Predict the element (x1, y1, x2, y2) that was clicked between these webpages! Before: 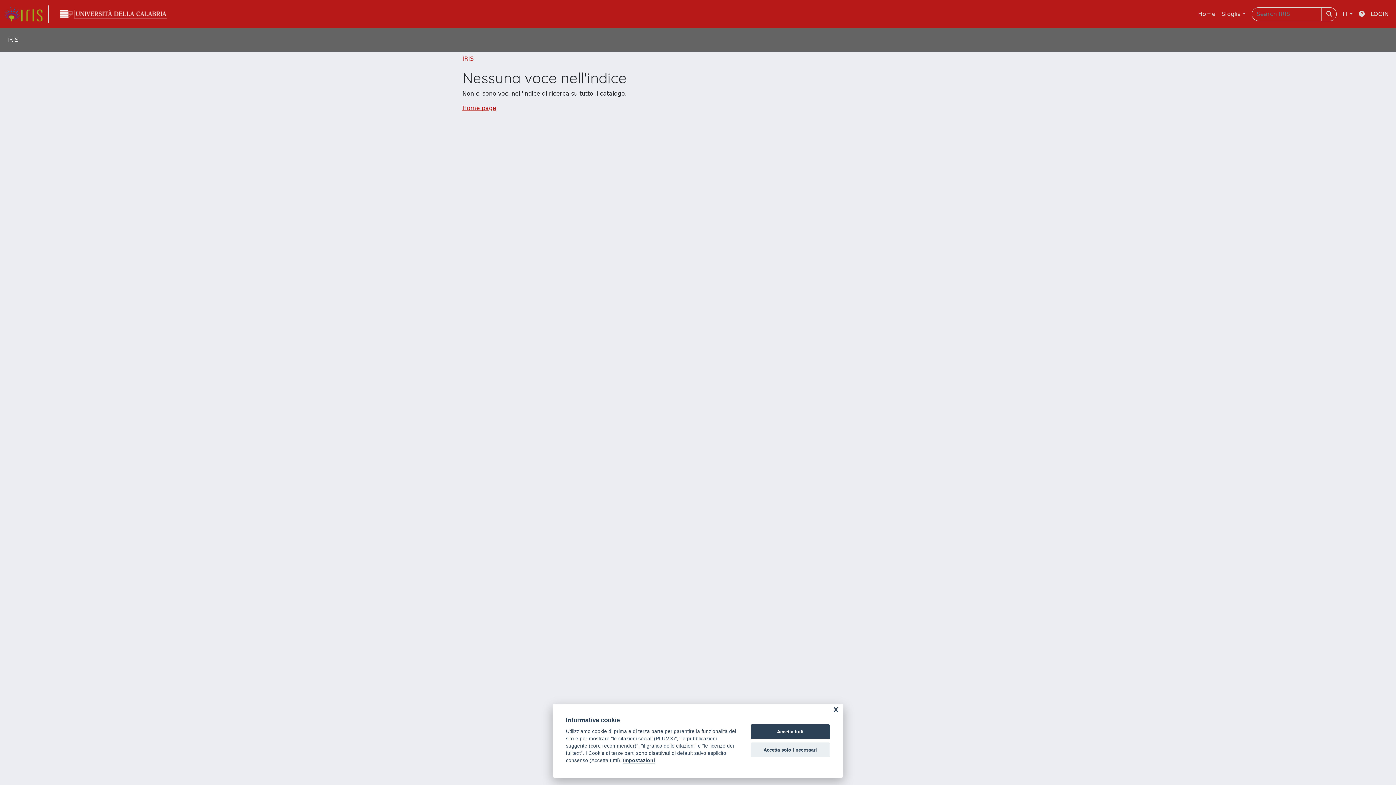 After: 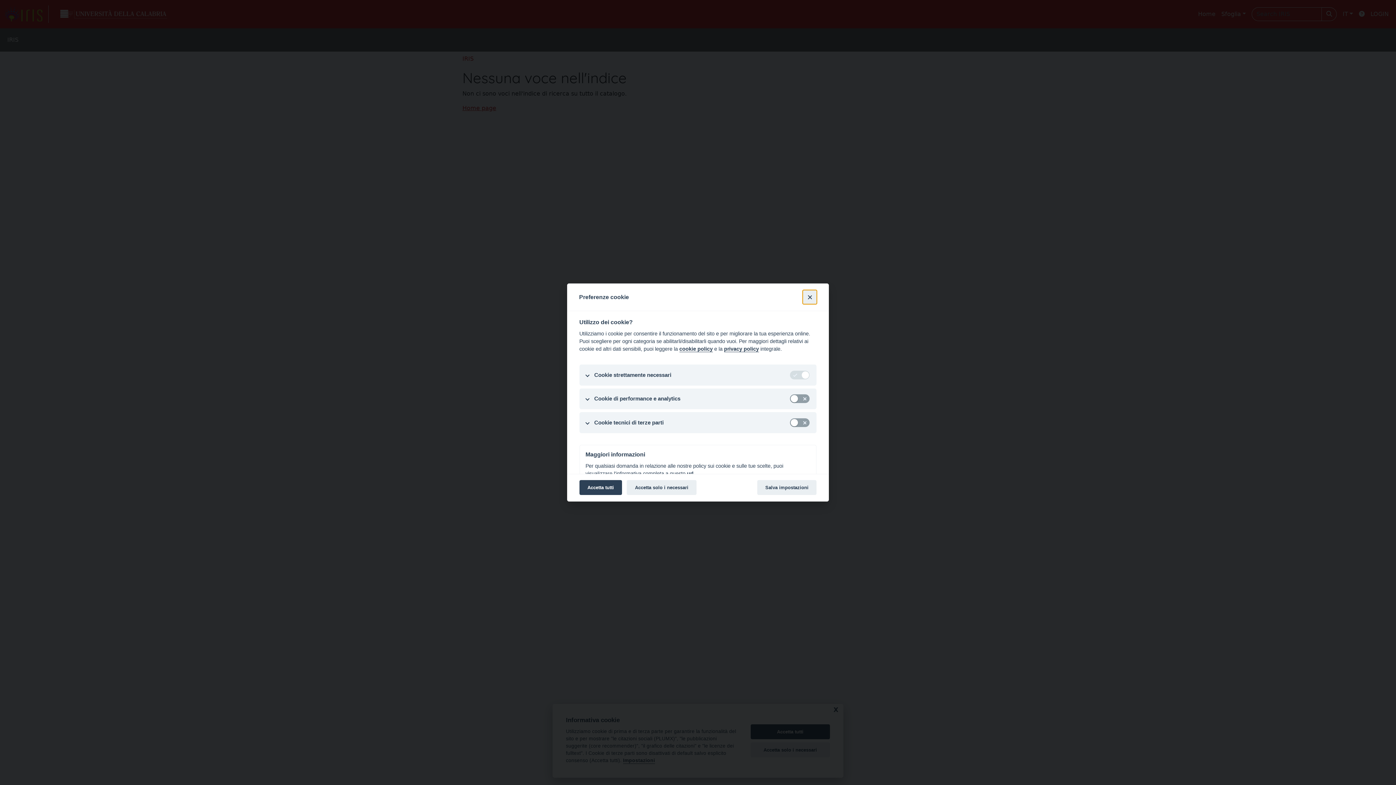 Action: bbox: (623, 758, 655, 764) label: Impostazioni